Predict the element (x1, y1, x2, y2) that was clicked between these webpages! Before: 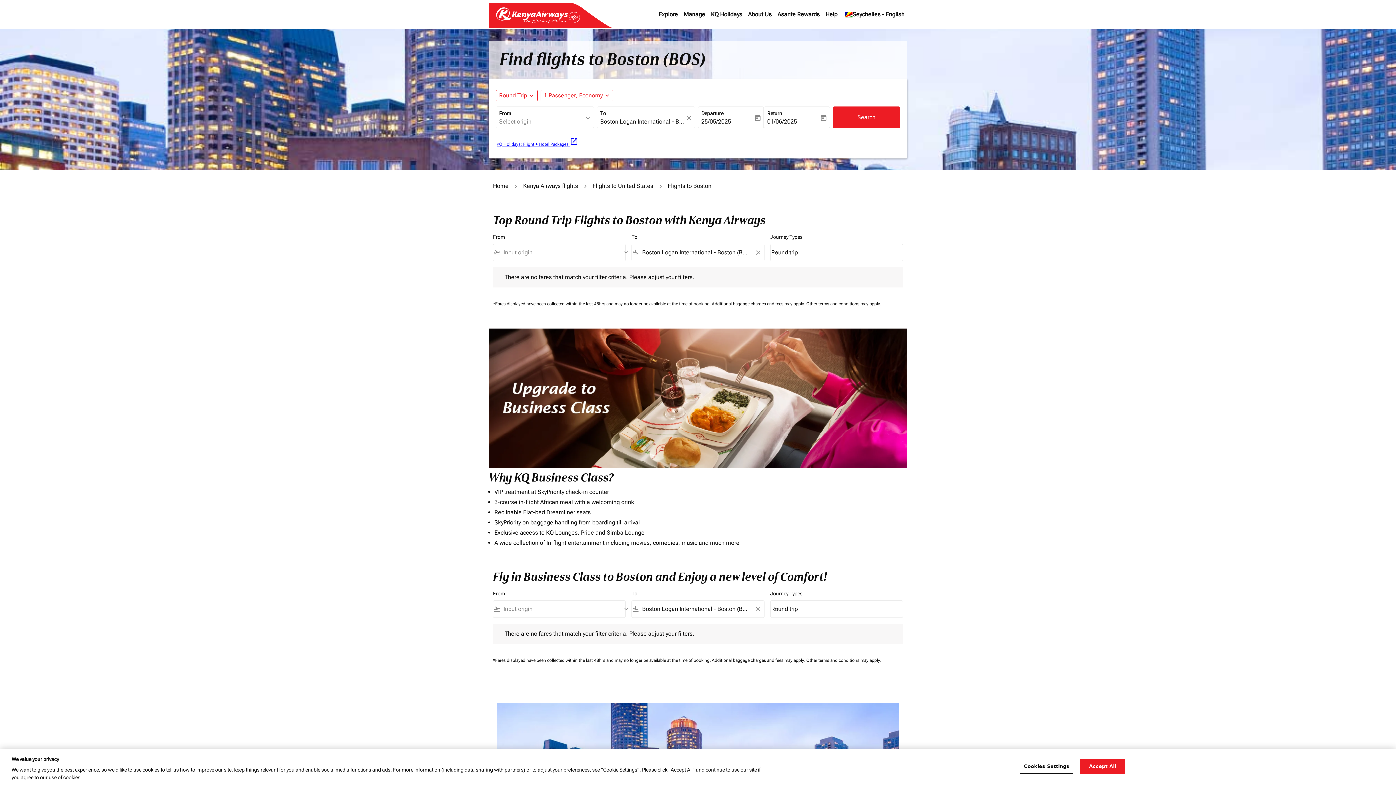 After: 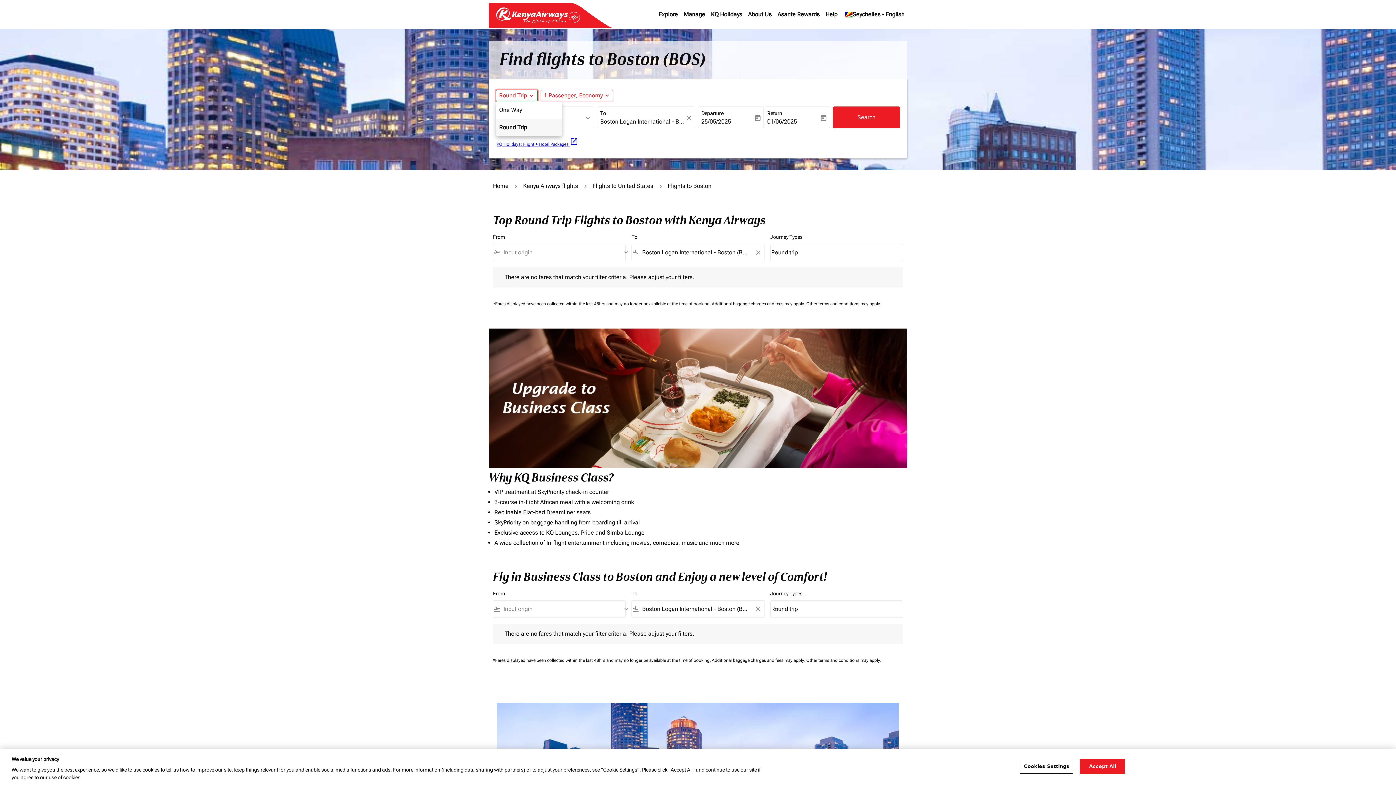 Action: bbox: (499, 91, 527, 100) label: fc-booking-journey-type-aria-label, Round Trip